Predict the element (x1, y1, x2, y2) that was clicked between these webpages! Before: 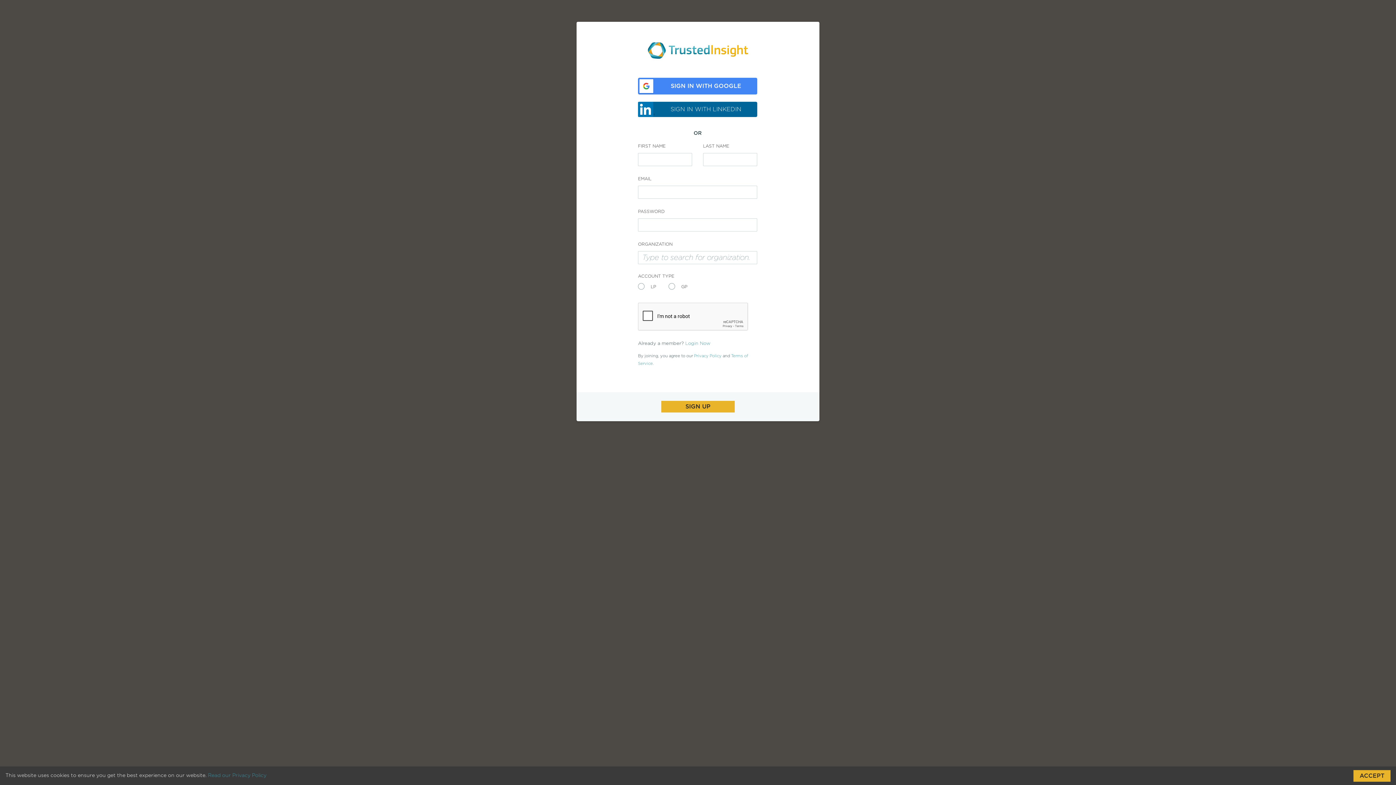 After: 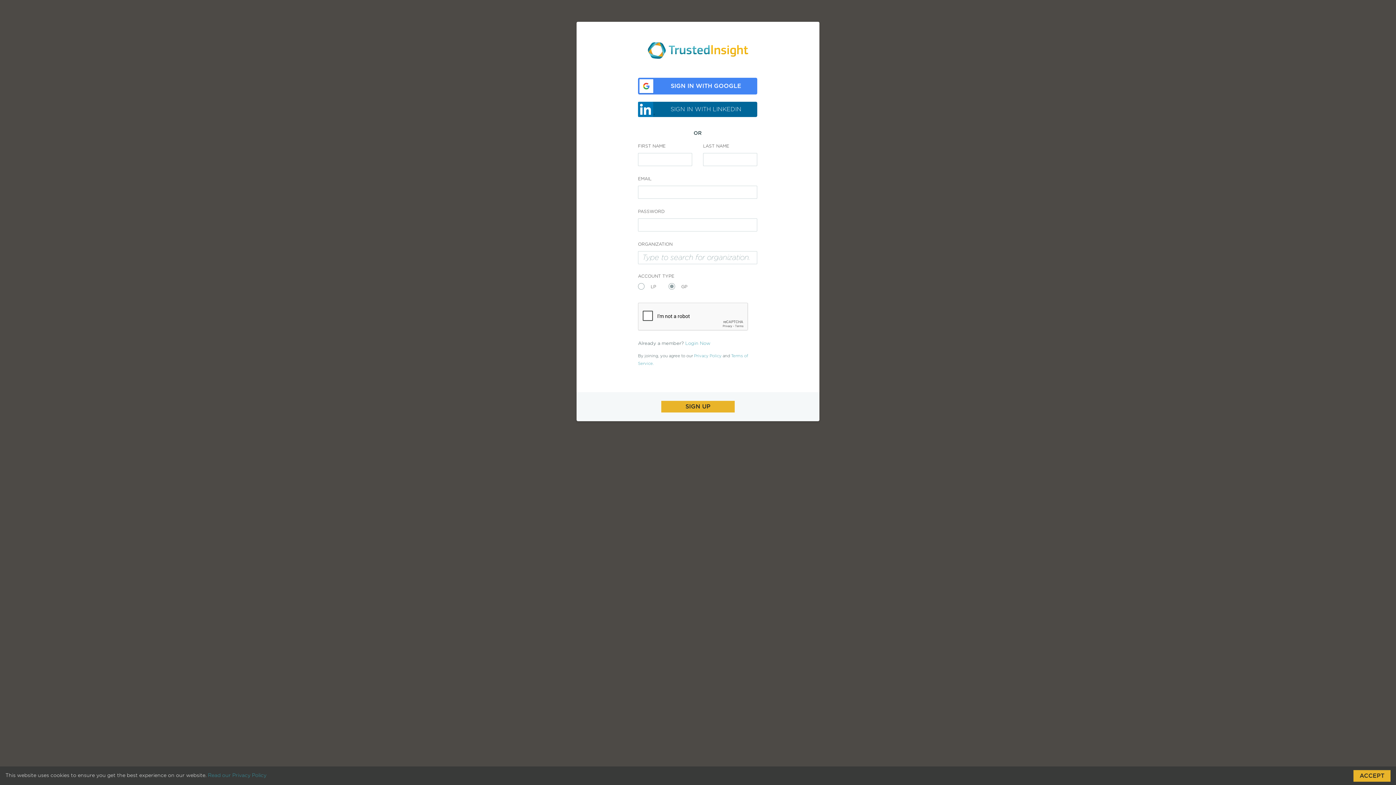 Action: label: GP bbox: (668, 284, 687, 290)